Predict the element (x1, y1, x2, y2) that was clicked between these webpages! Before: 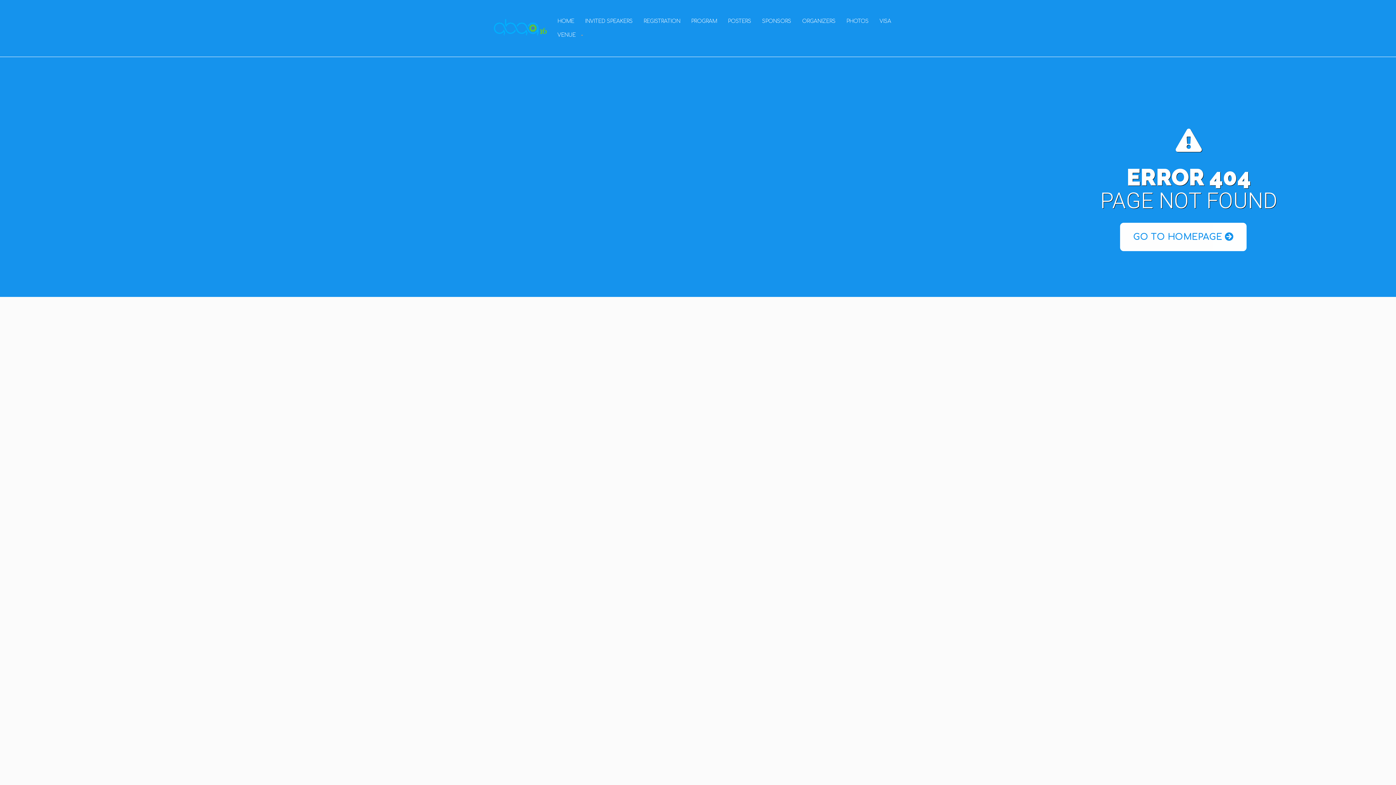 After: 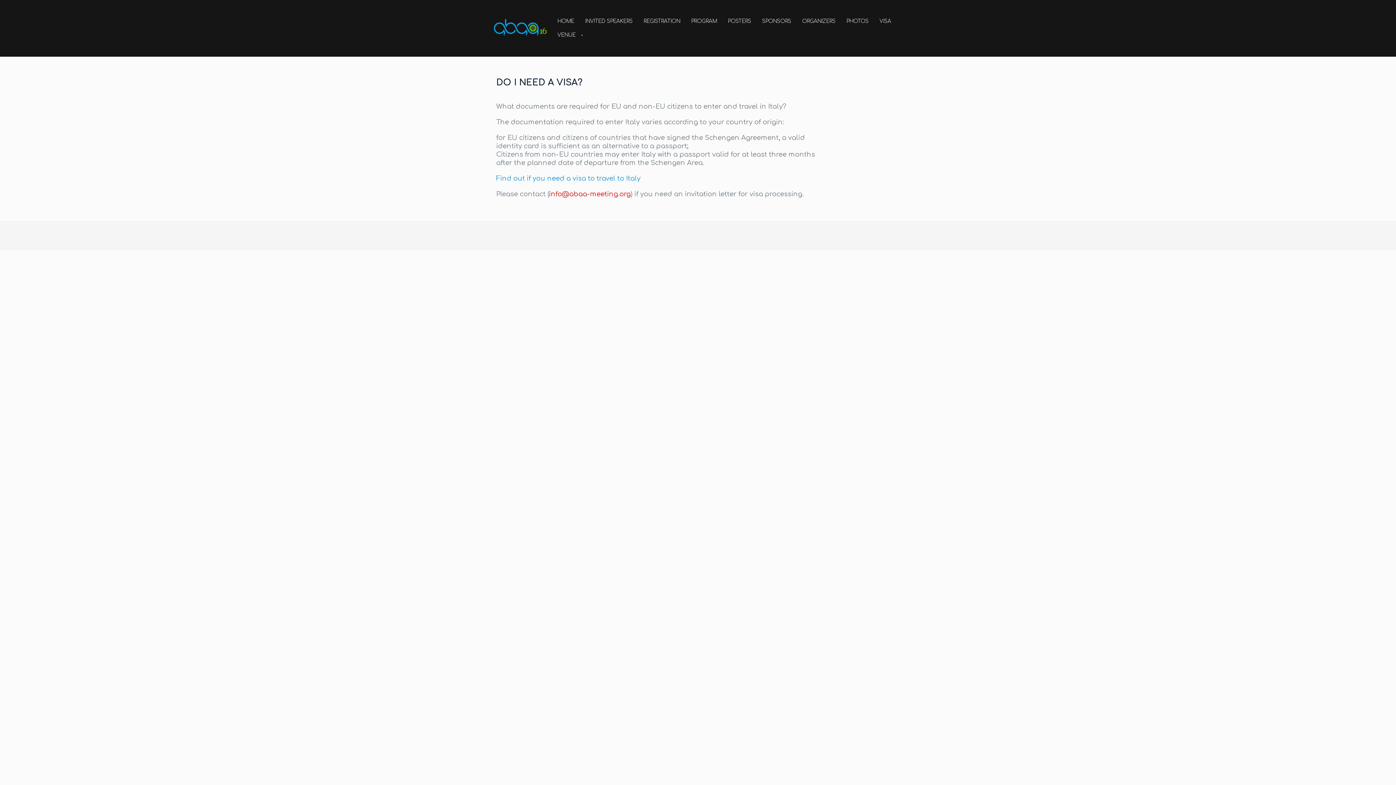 Action: bbox: (874, 14, 896, 28) label: VISA